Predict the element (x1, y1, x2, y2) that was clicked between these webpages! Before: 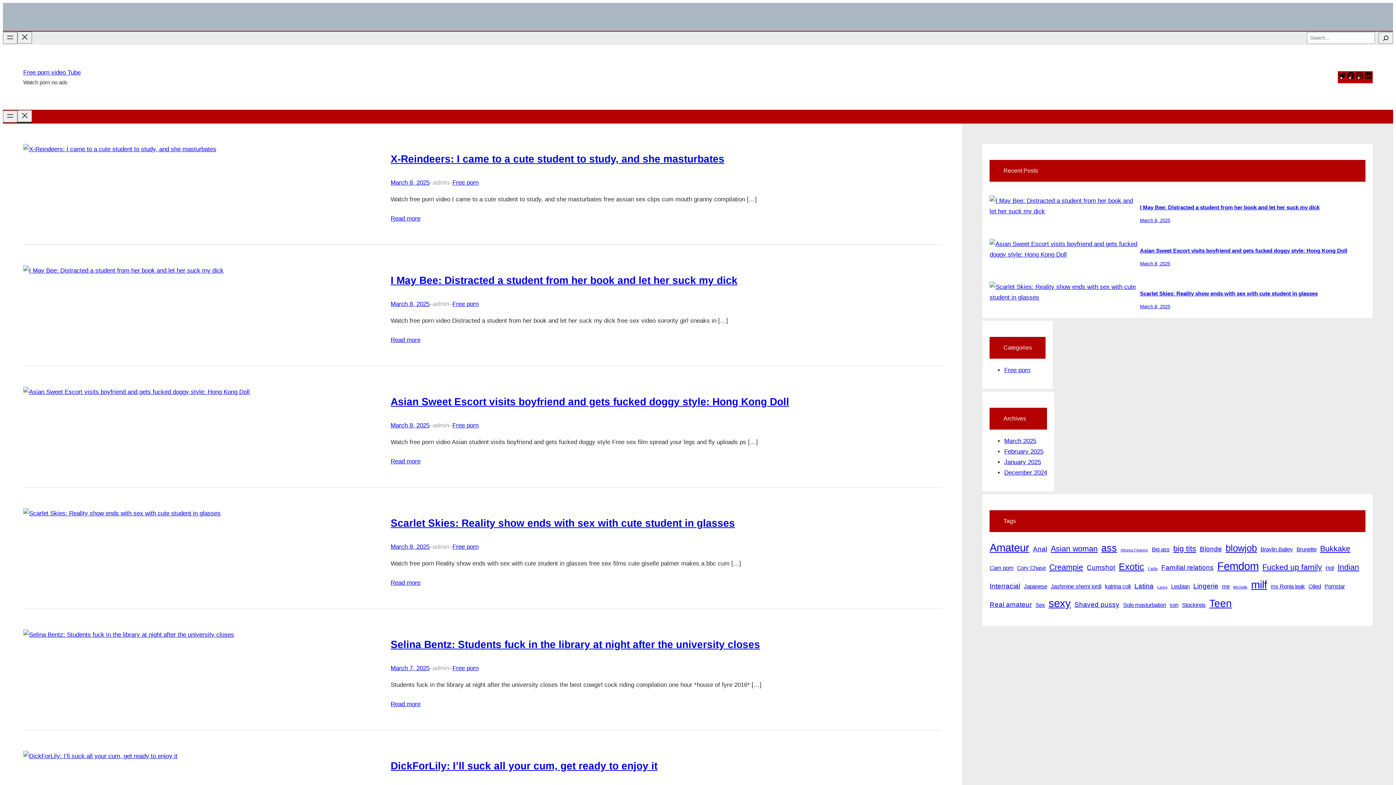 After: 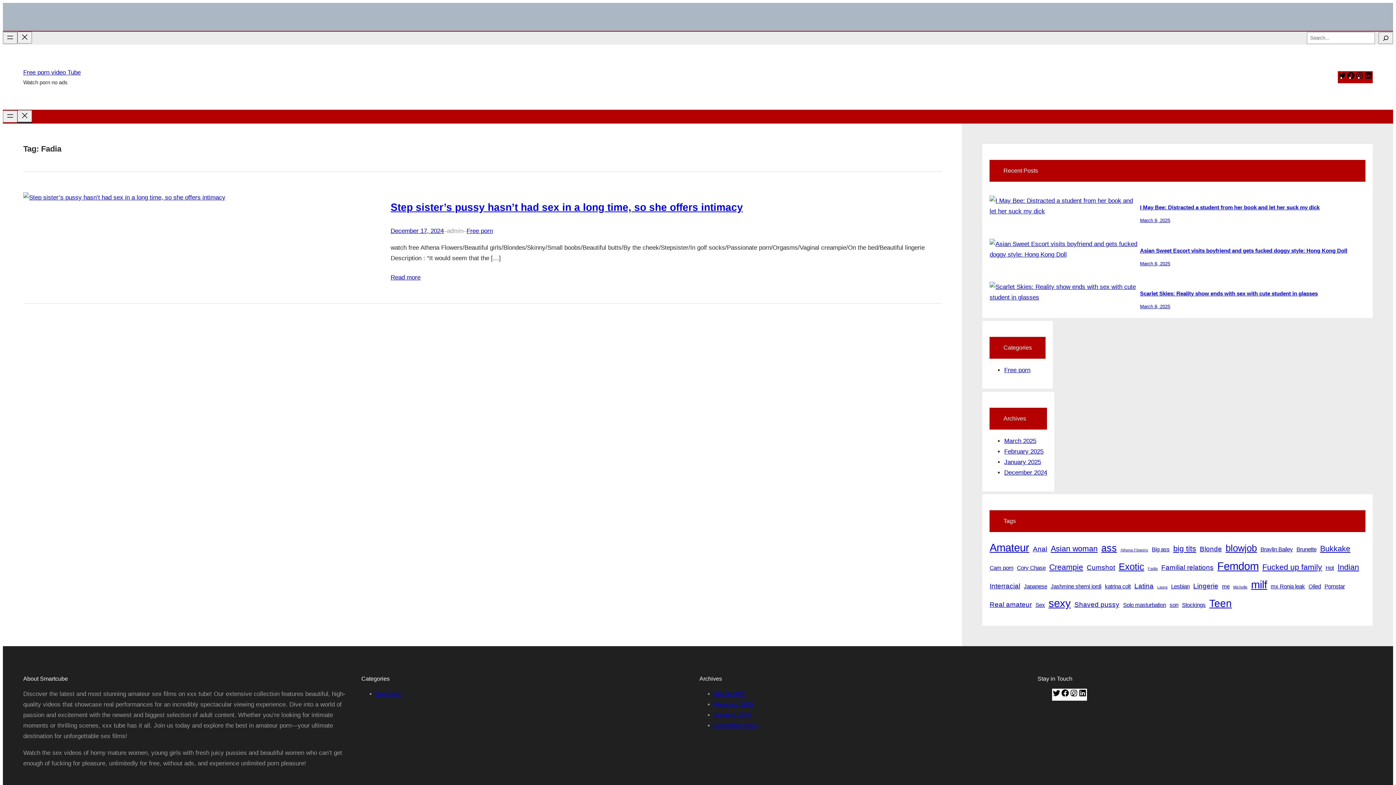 Action: bbox: (1148, 565, 1157, 571) label: Fadia (1 item)